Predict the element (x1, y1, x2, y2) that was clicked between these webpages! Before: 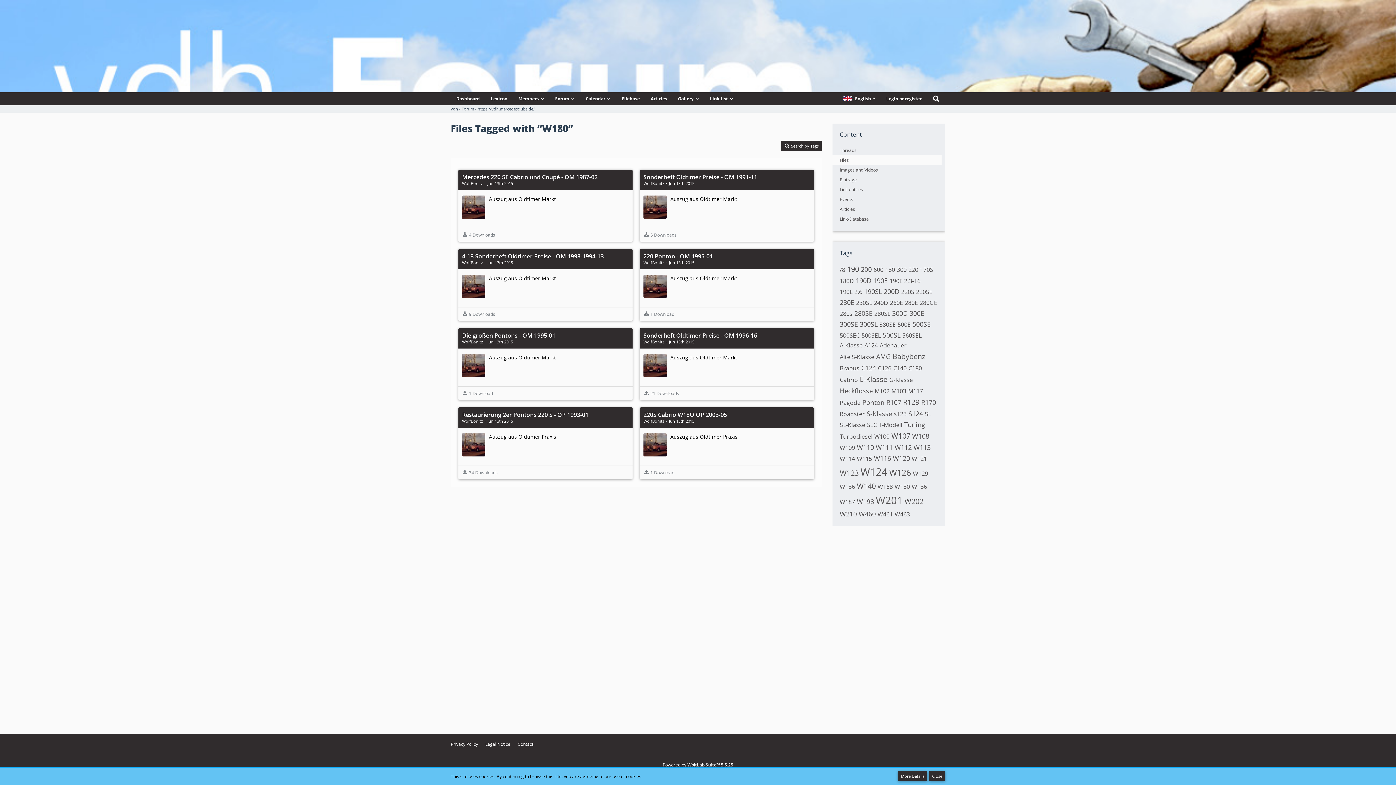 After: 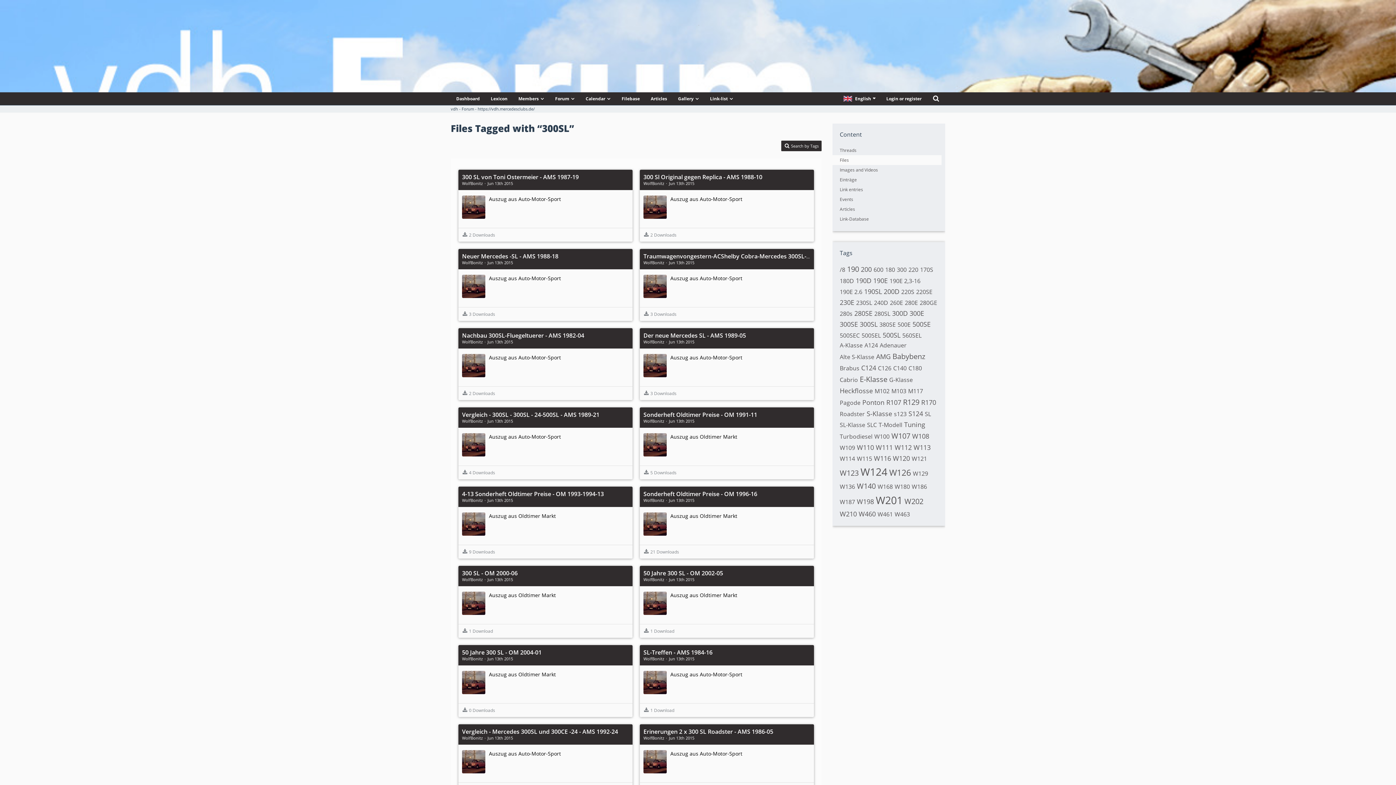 Action: bbox: (860, 320, 877, 328) label: 300SL